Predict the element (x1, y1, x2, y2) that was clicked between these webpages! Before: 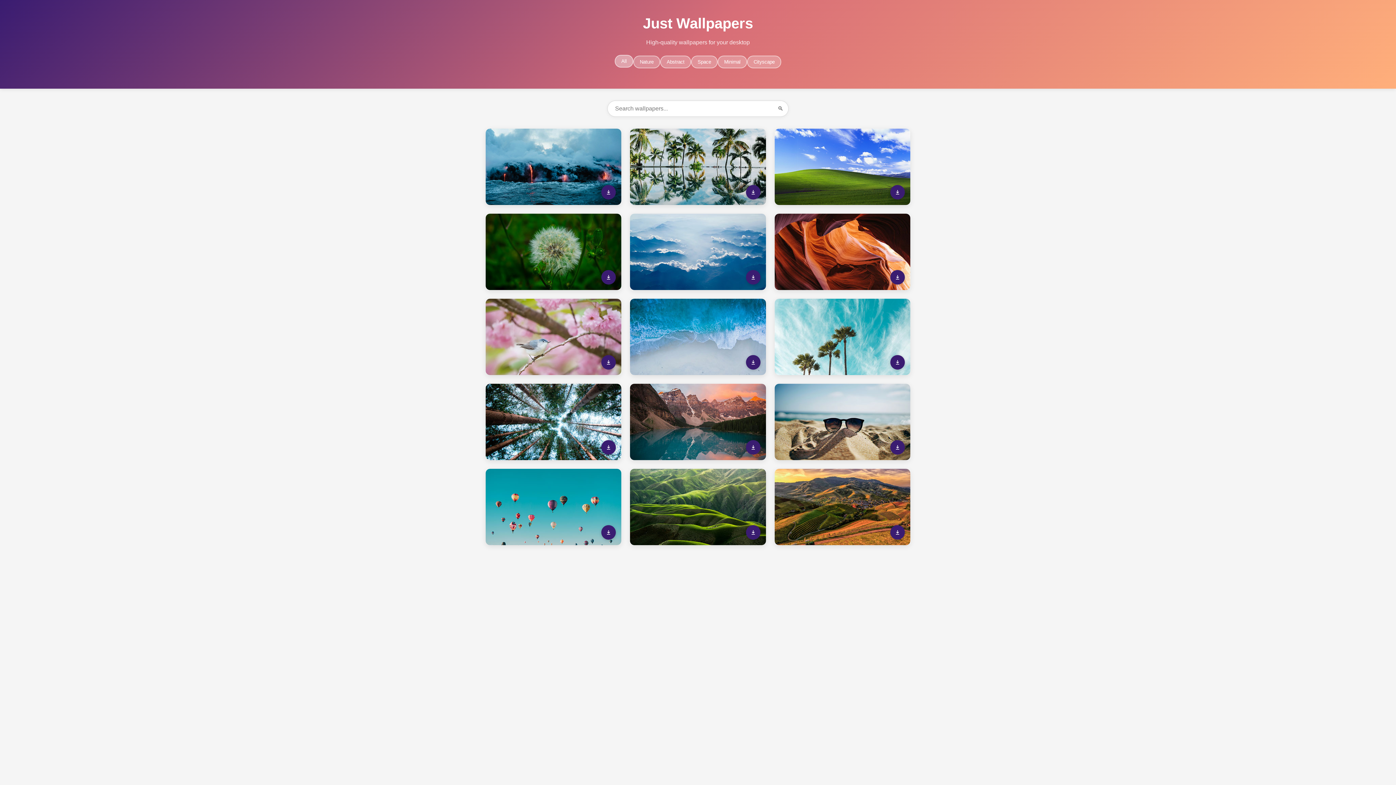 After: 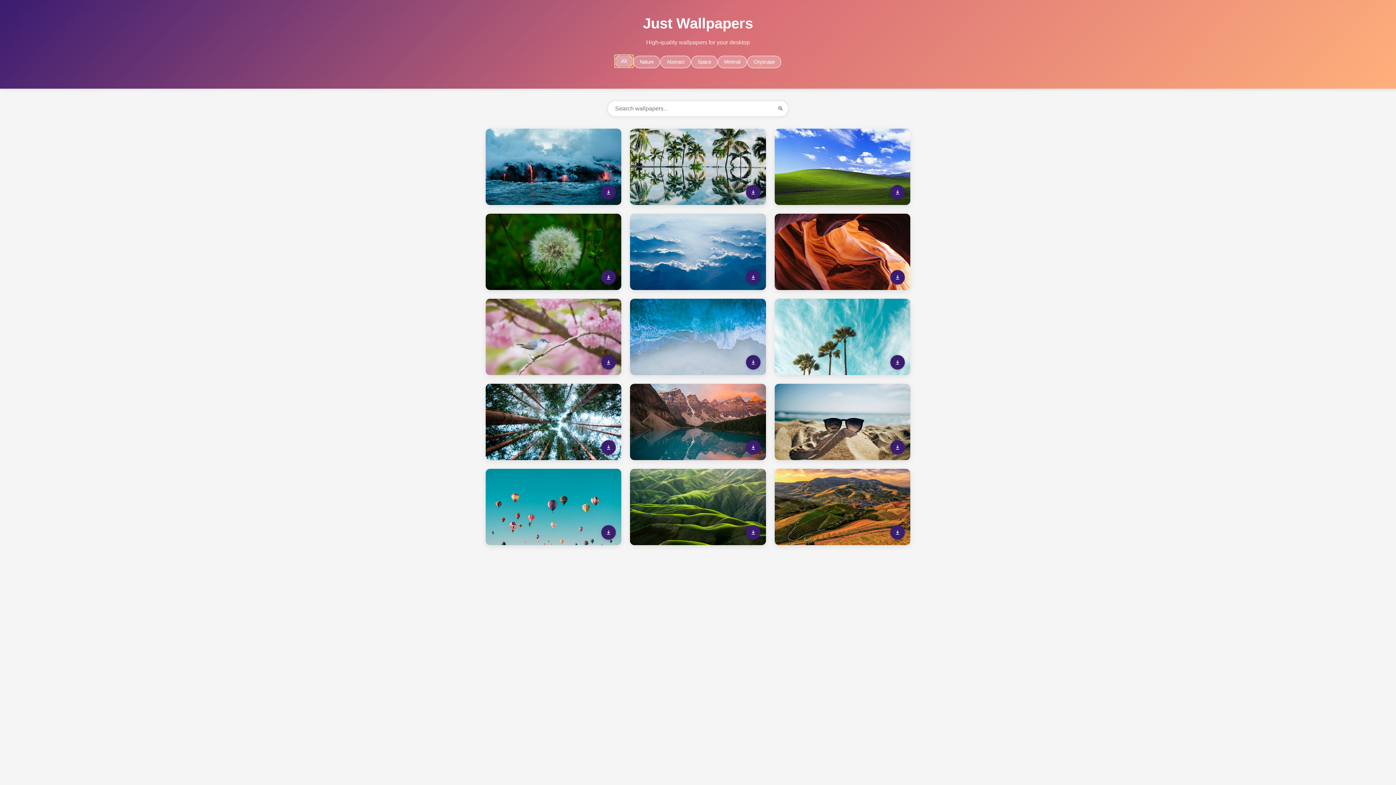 Action: label: All bbox: (614, 54, 633, 67)